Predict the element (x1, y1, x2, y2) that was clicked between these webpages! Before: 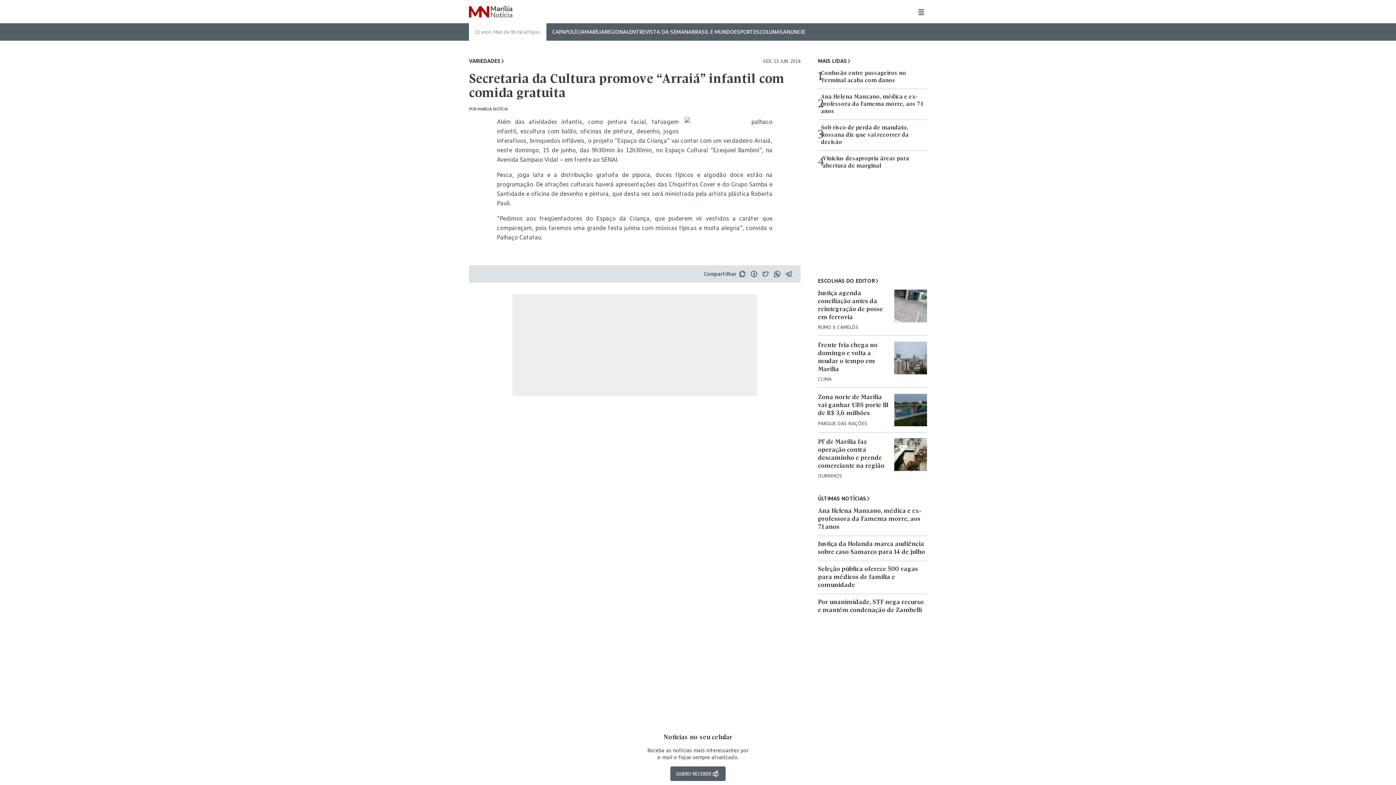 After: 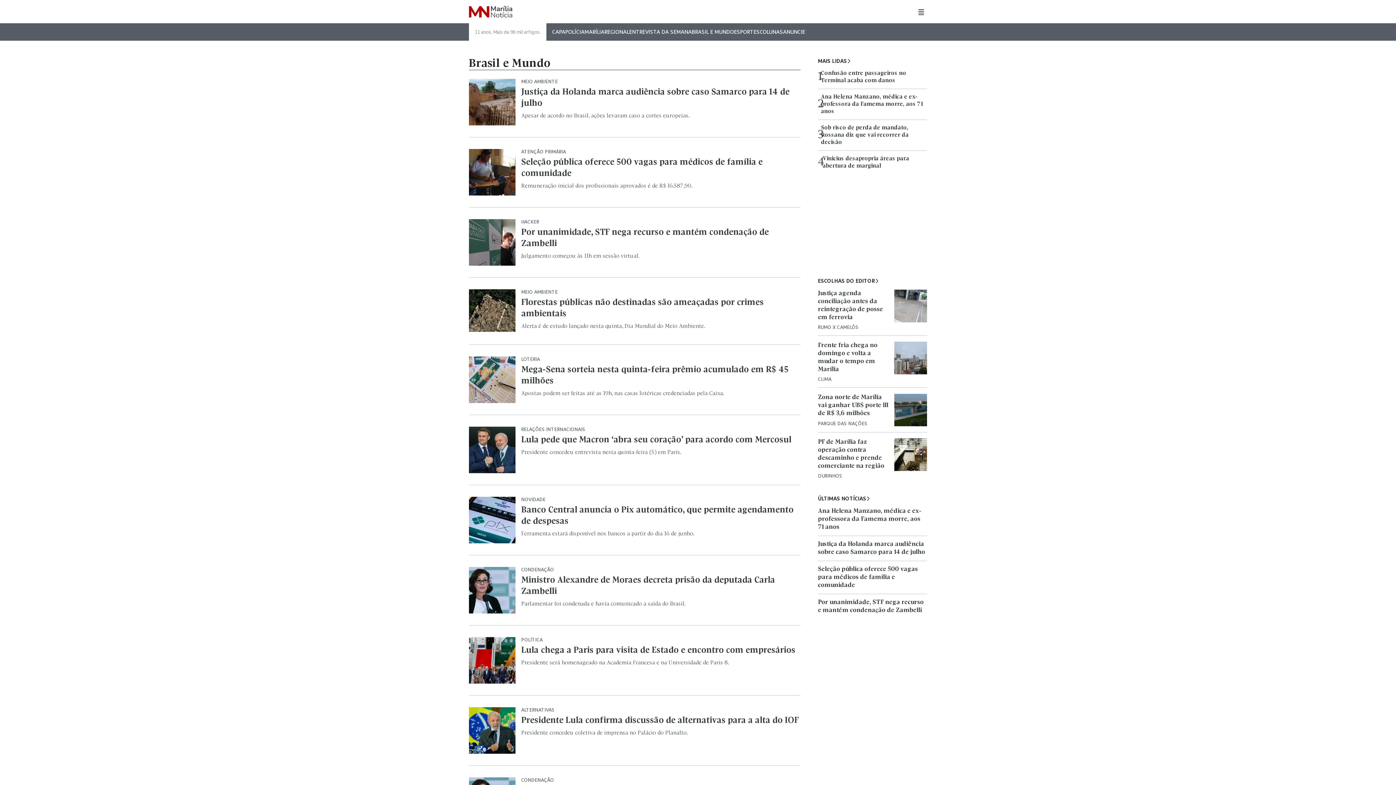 Action: label: BRASIL E MUNDO bbox: (692, 23, 734, 40)